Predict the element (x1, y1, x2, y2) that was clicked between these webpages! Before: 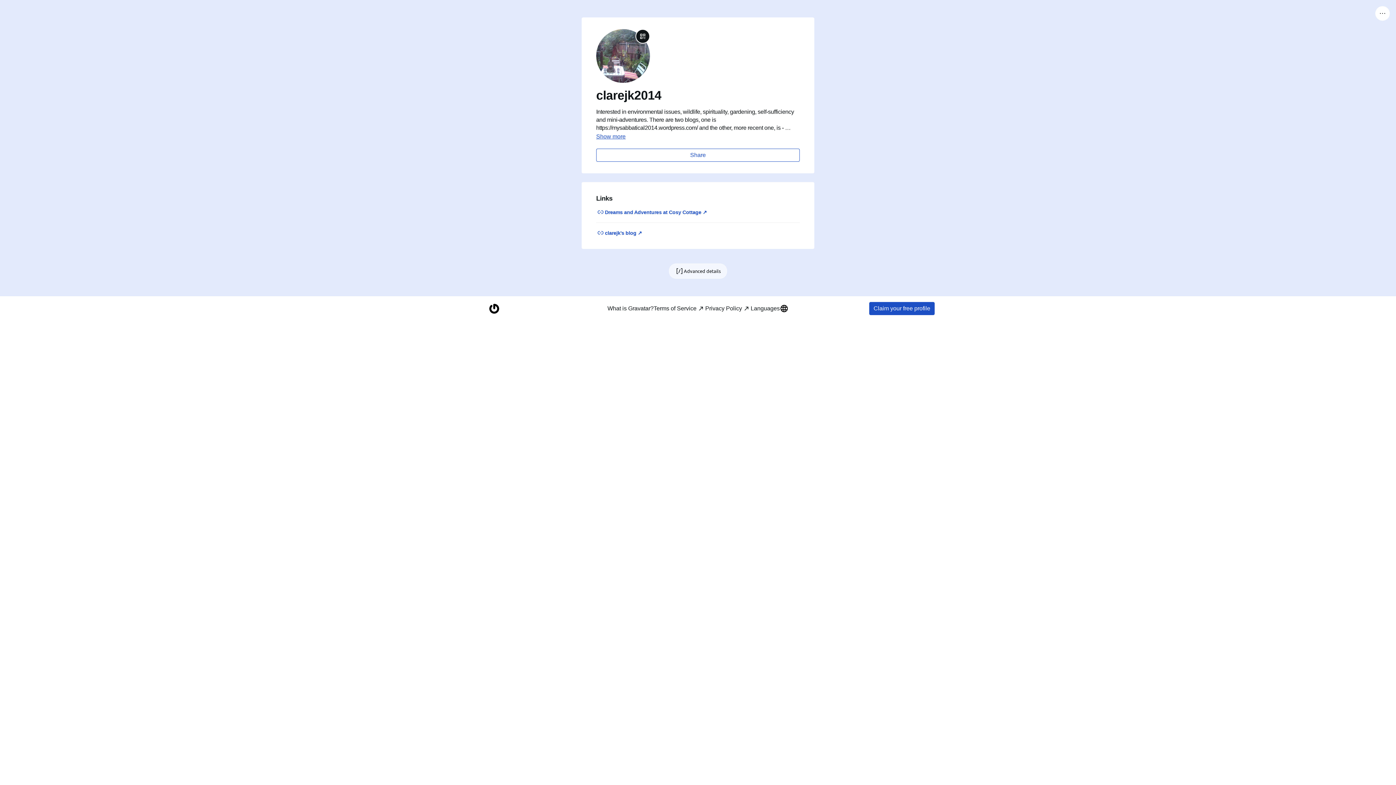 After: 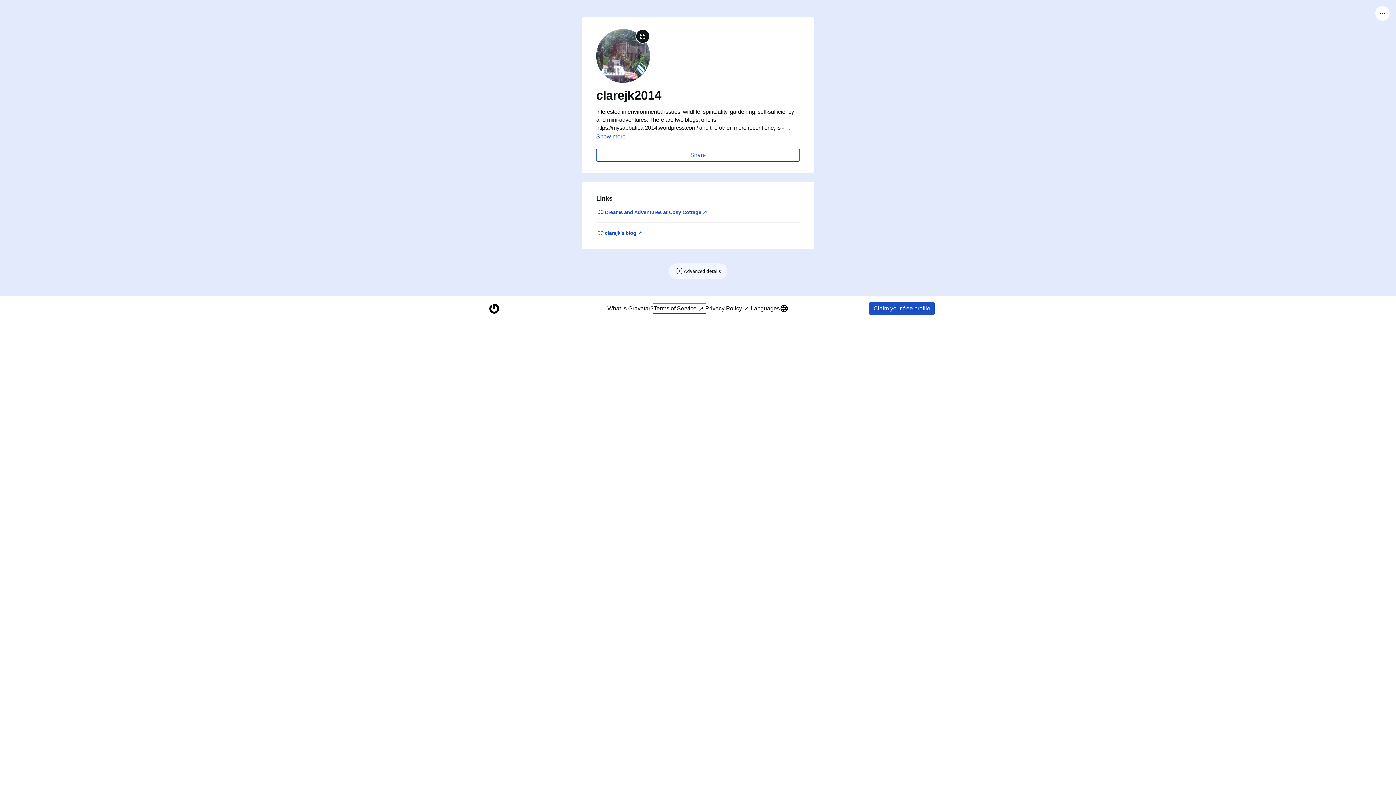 Action: label: Terms of Service bbox: (653, 304, 705, 313)